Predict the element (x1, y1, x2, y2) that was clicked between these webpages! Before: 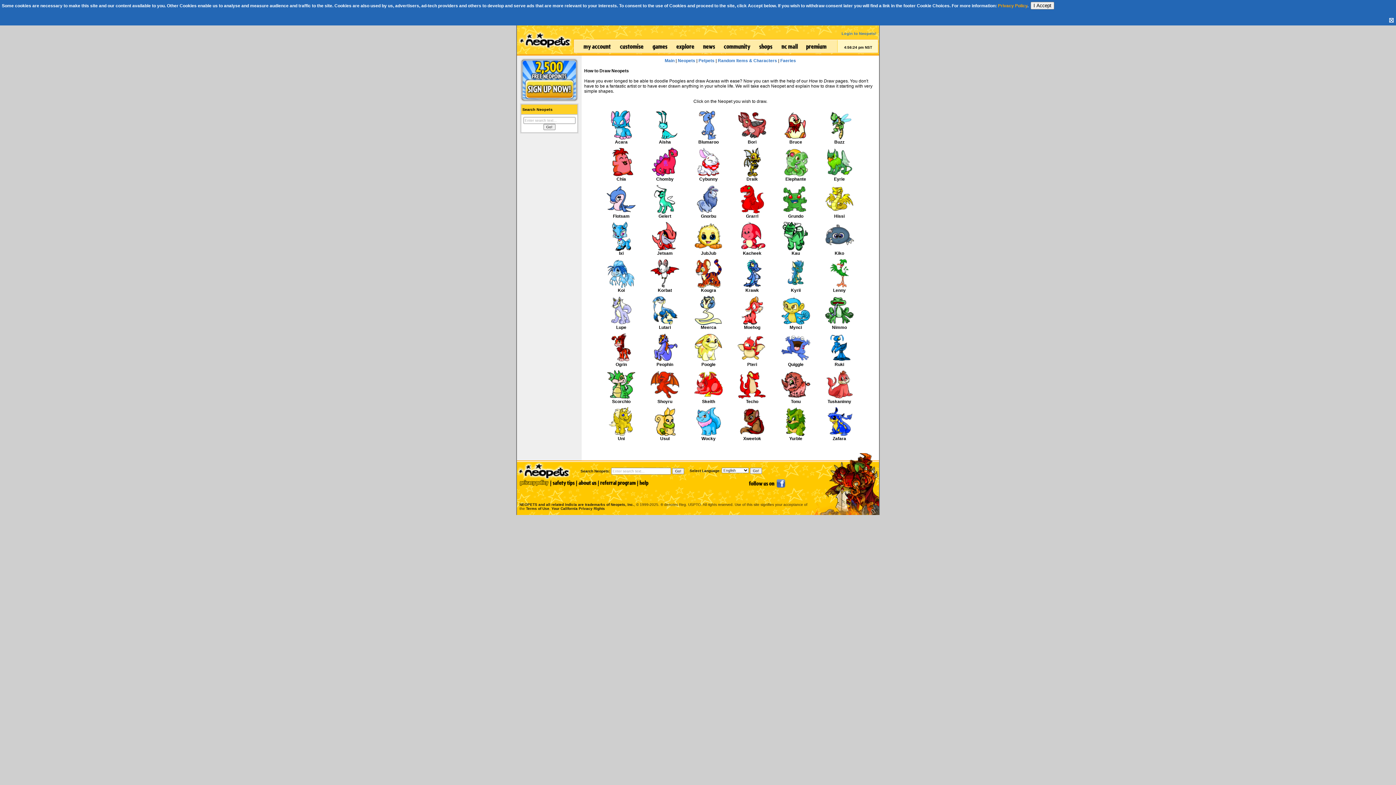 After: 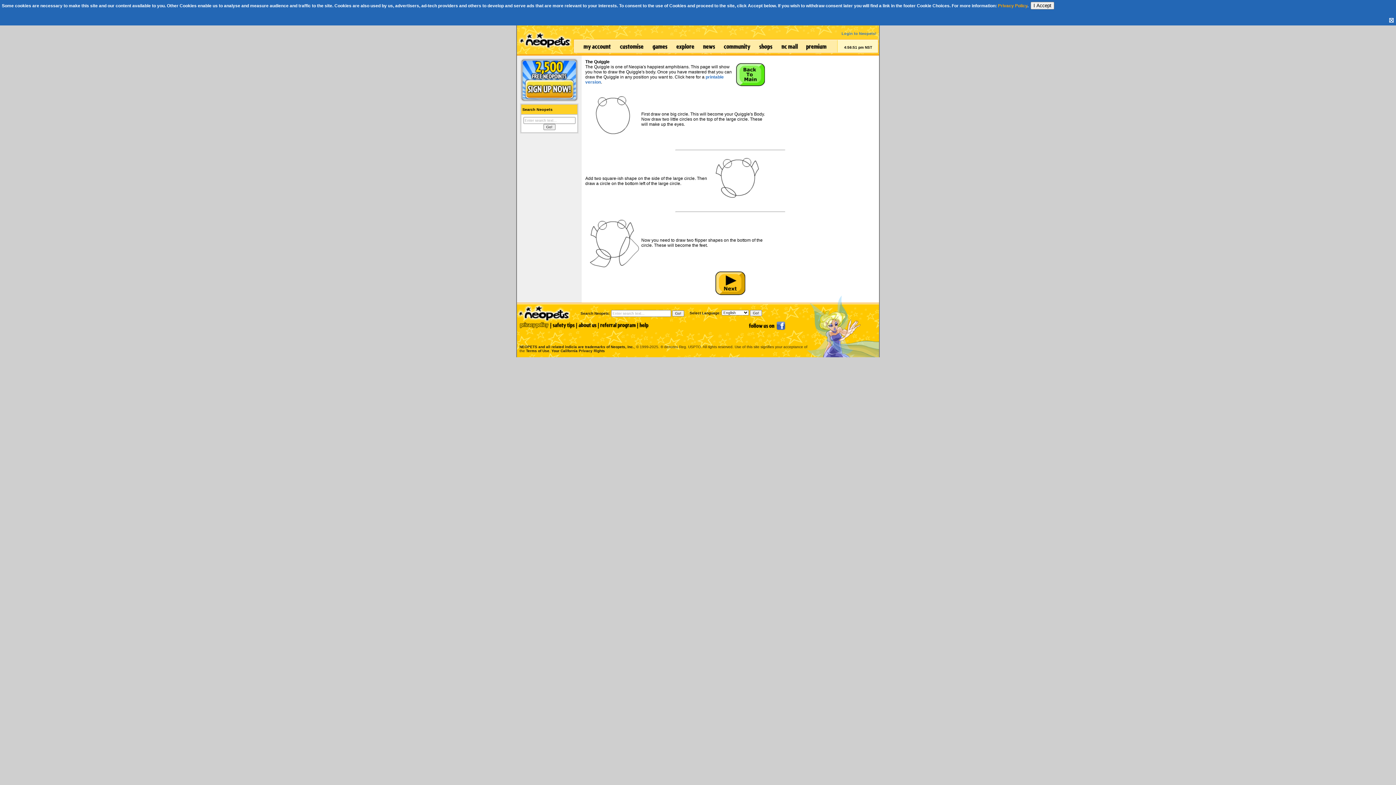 Action: bbox: (781, 358, 810, 363)